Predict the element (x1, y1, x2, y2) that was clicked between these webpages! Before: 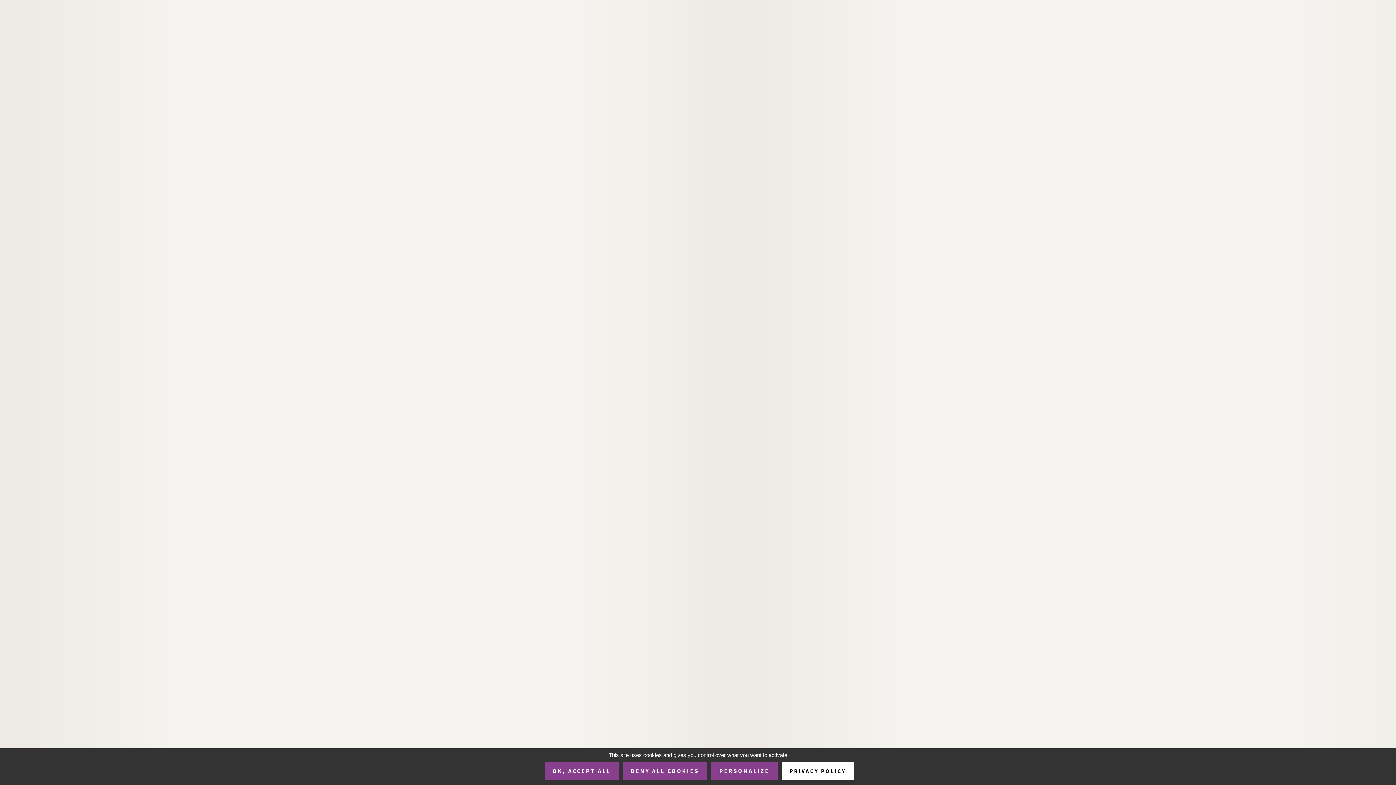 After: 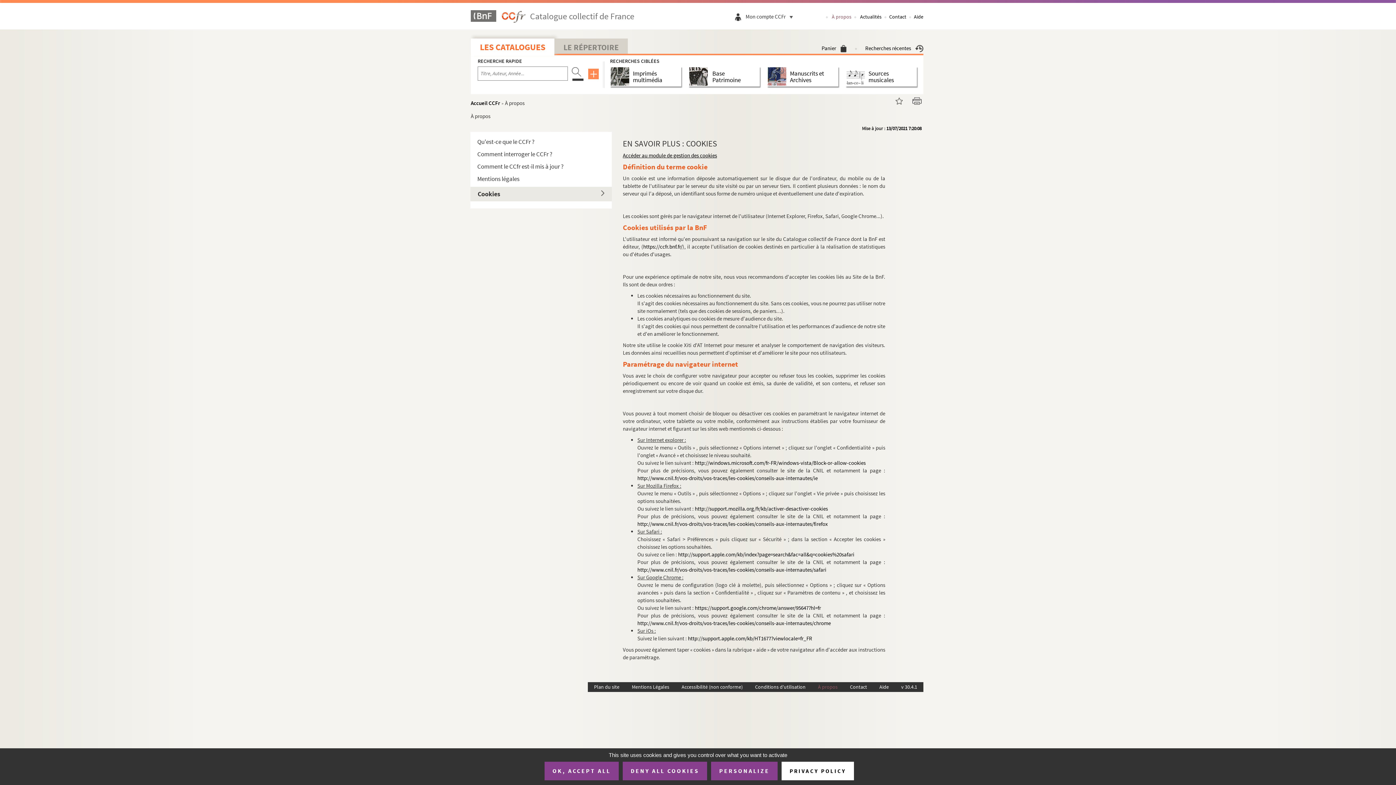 Action: bbox: (781, 762, 854, 780) label: PRIVACY POLICY